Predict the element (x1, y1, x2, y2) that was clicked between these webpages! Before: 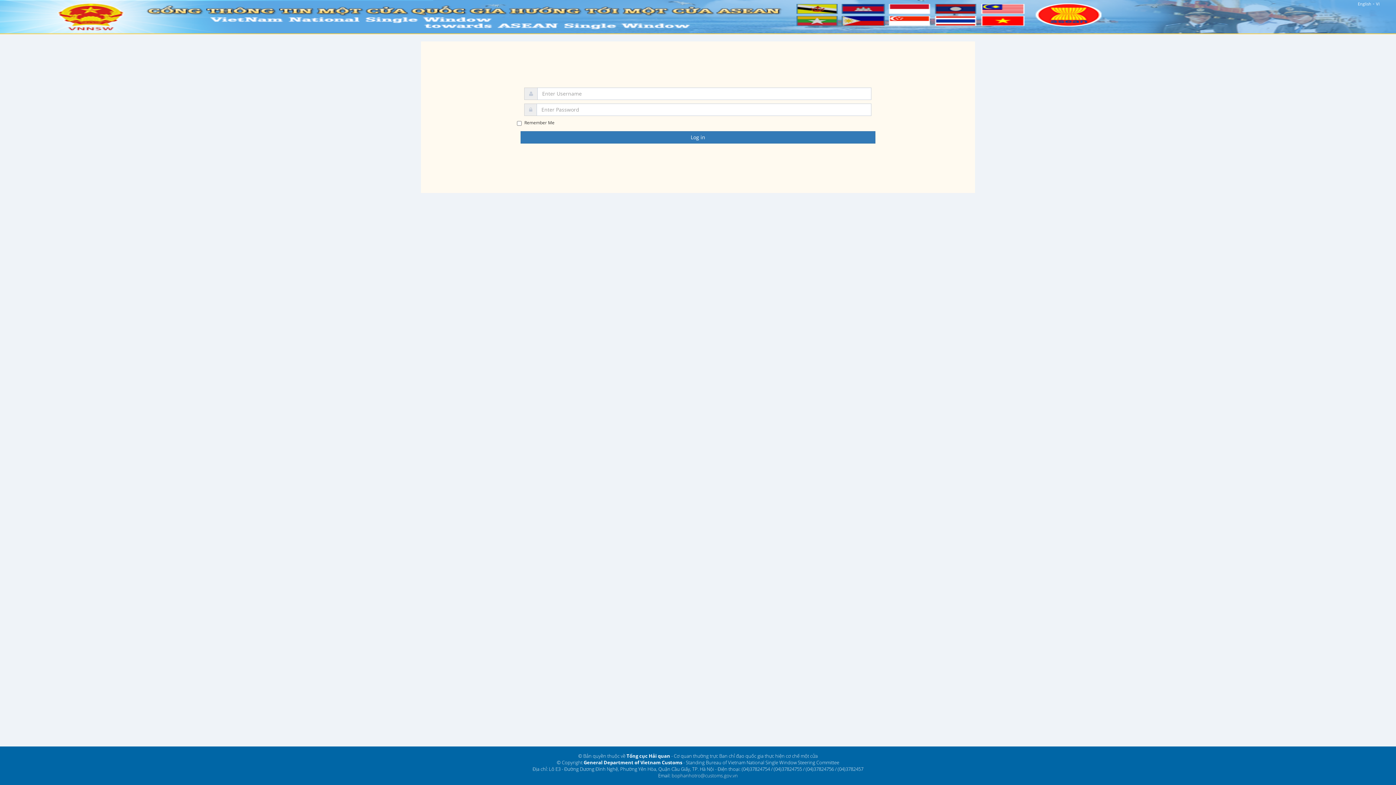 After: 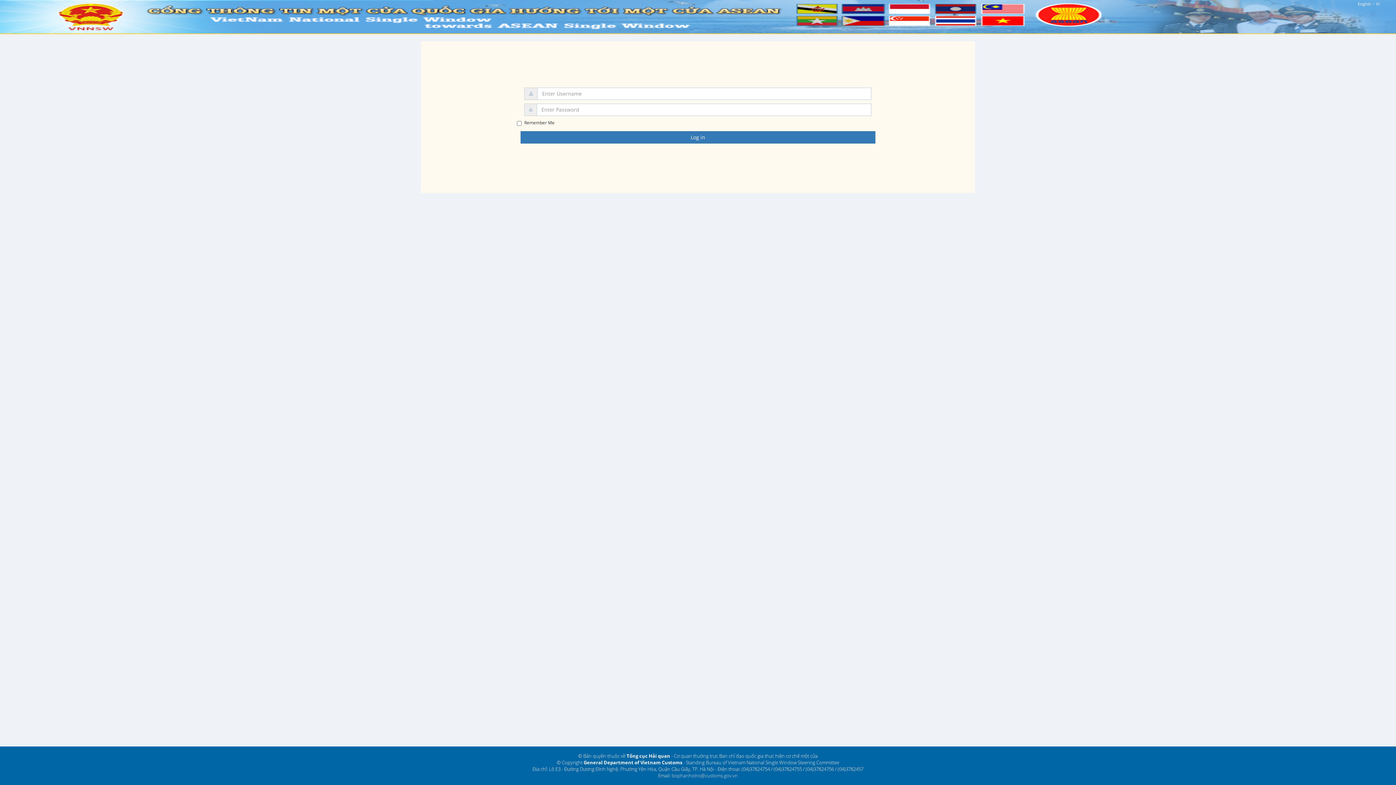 Action: bbox: (0, 12, 1396, 19)